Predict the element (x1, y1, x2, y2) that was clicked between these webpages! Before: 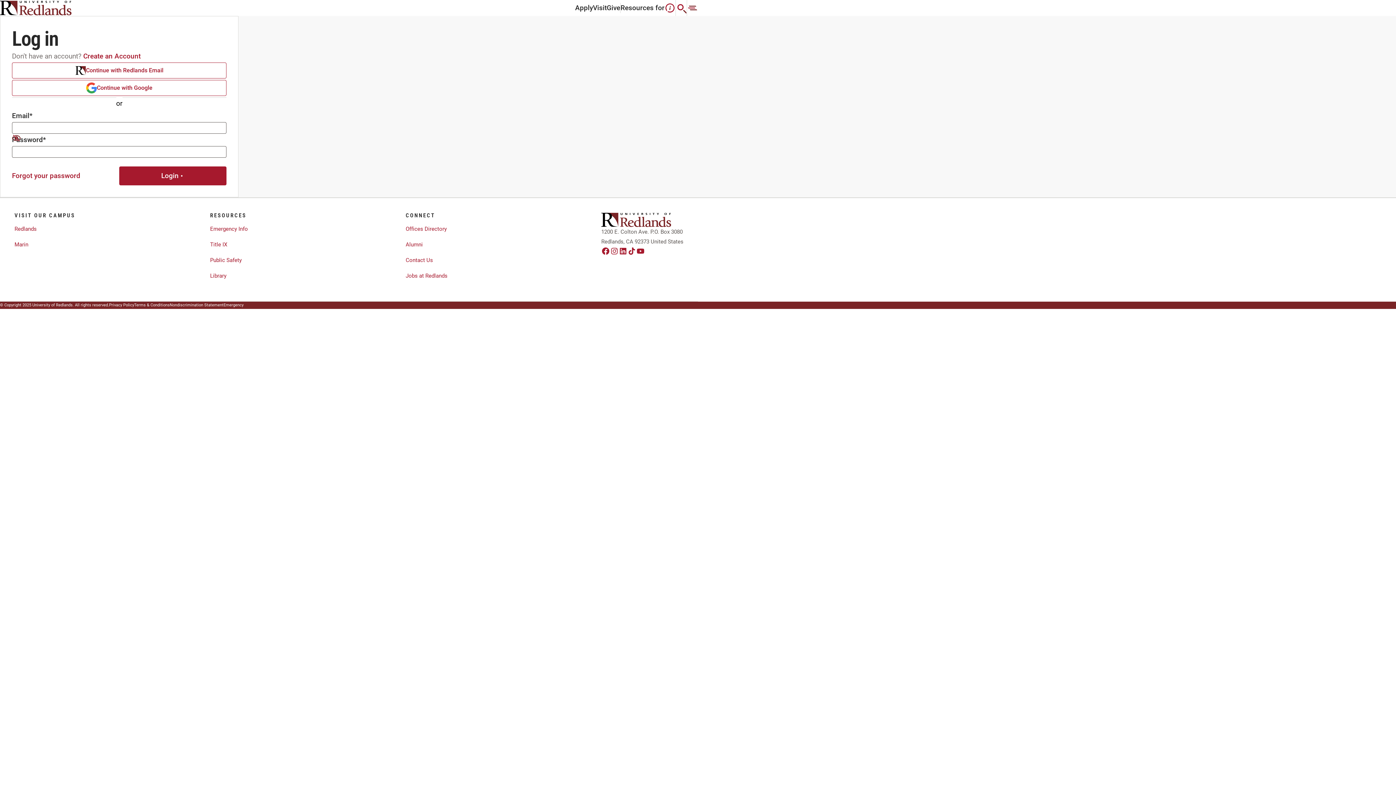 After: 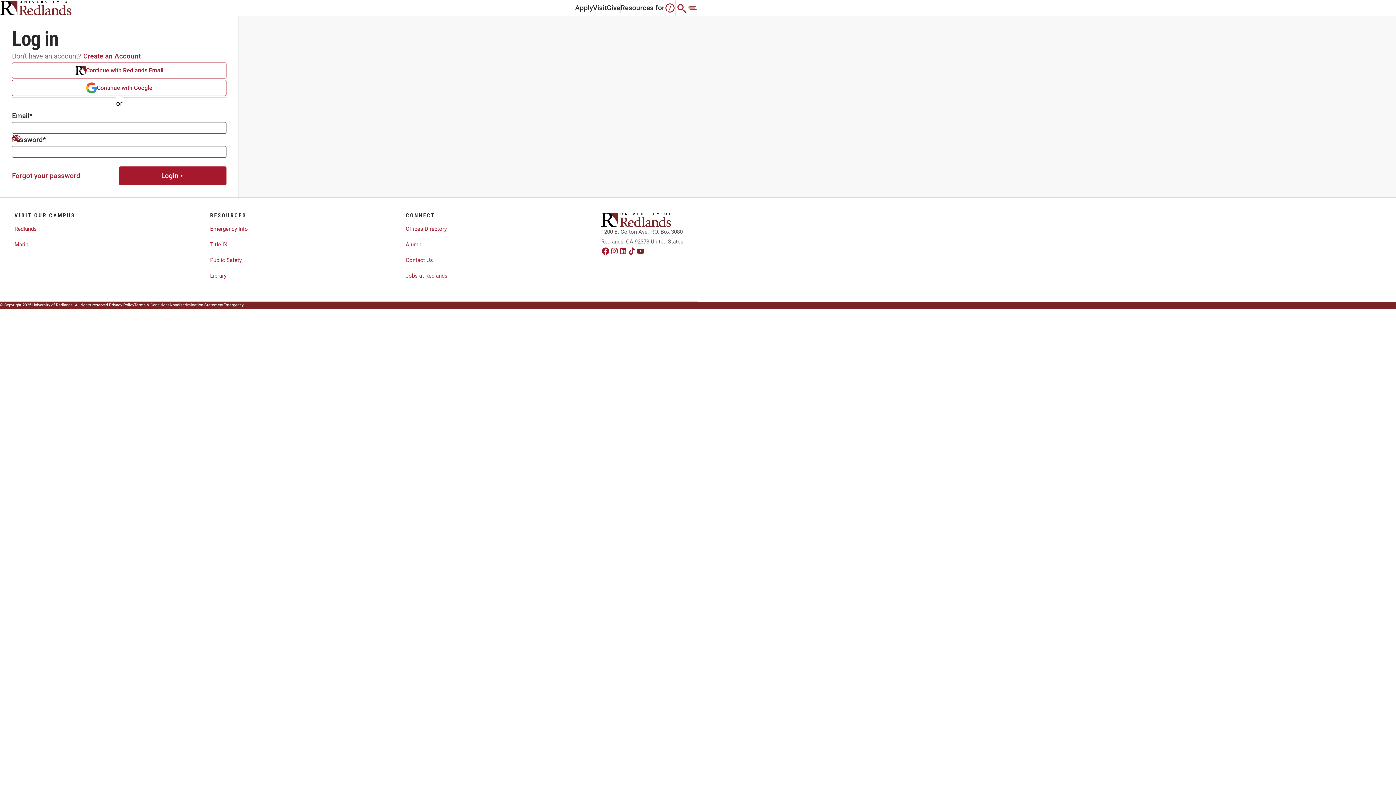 Action: bbox: (636, 247, 645, 255)